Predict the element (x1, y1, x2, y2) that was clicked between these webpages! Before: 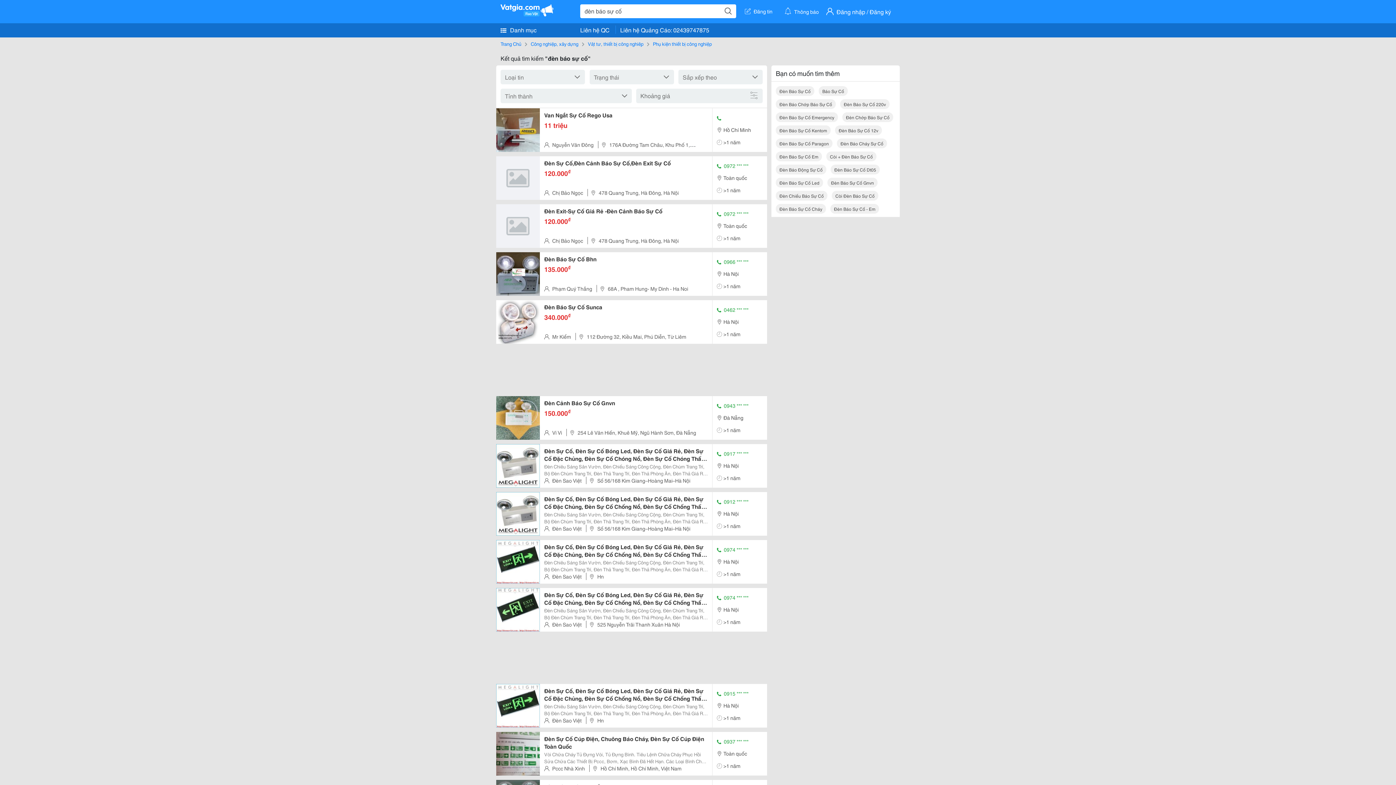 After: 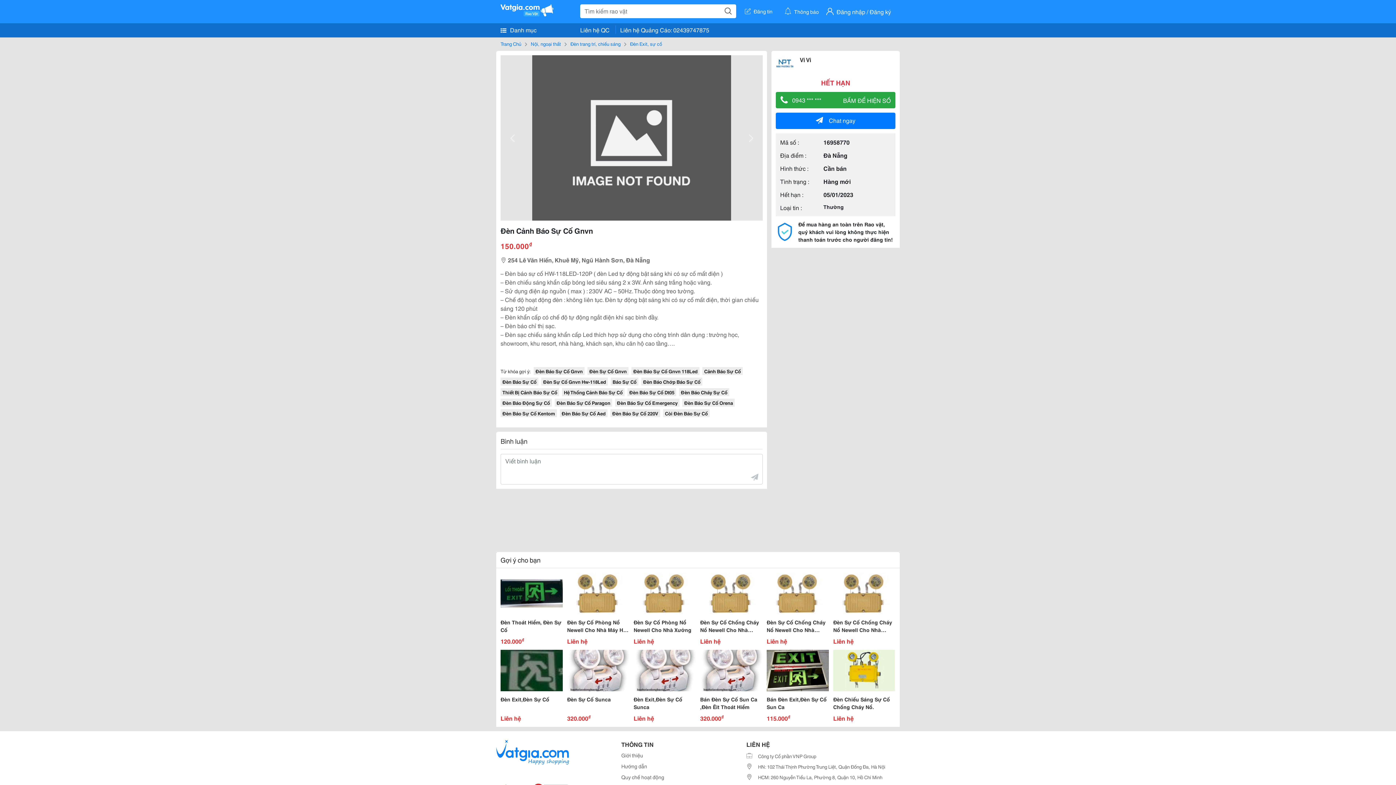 Action: label: Đèn Cảnh Báo Sự Cố Gnvn bbox: (544, 399, 708, 406)